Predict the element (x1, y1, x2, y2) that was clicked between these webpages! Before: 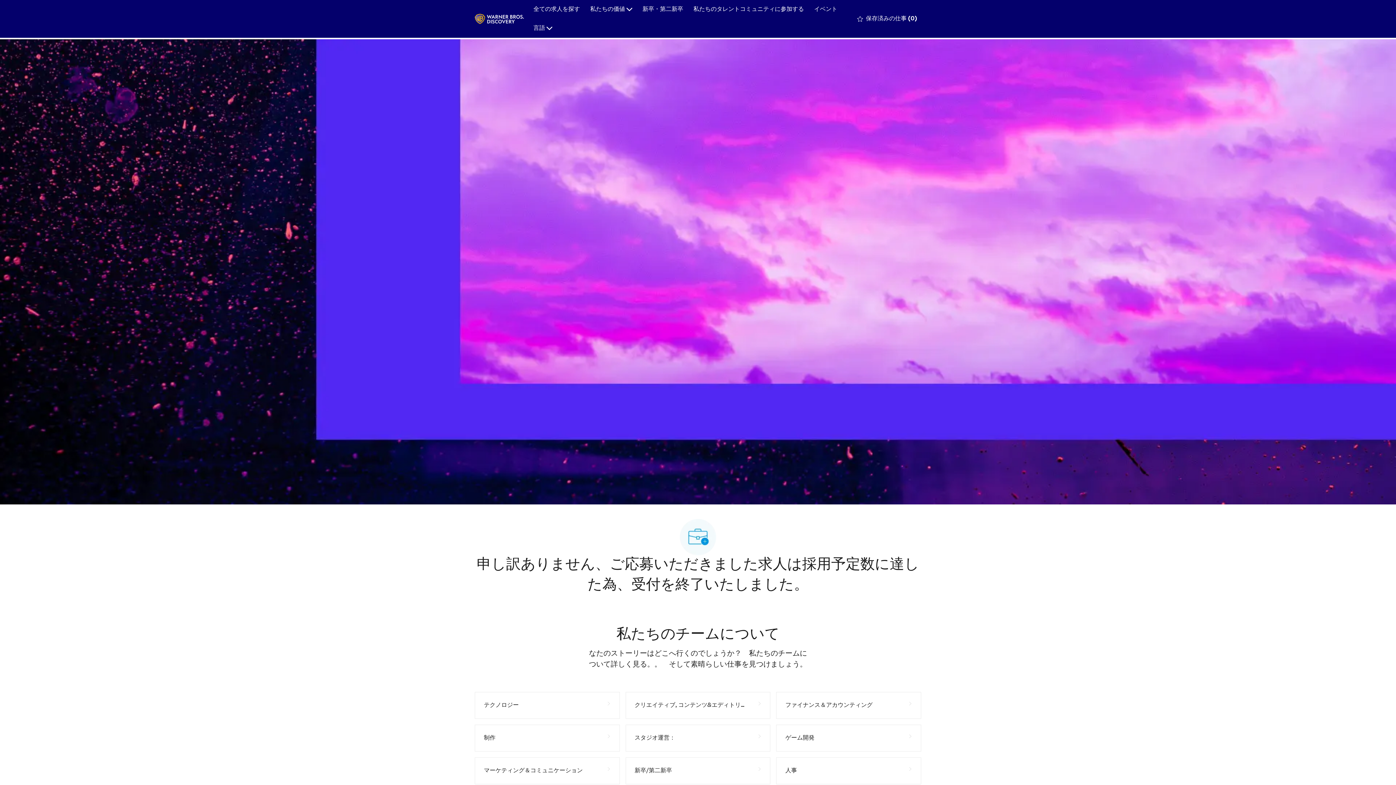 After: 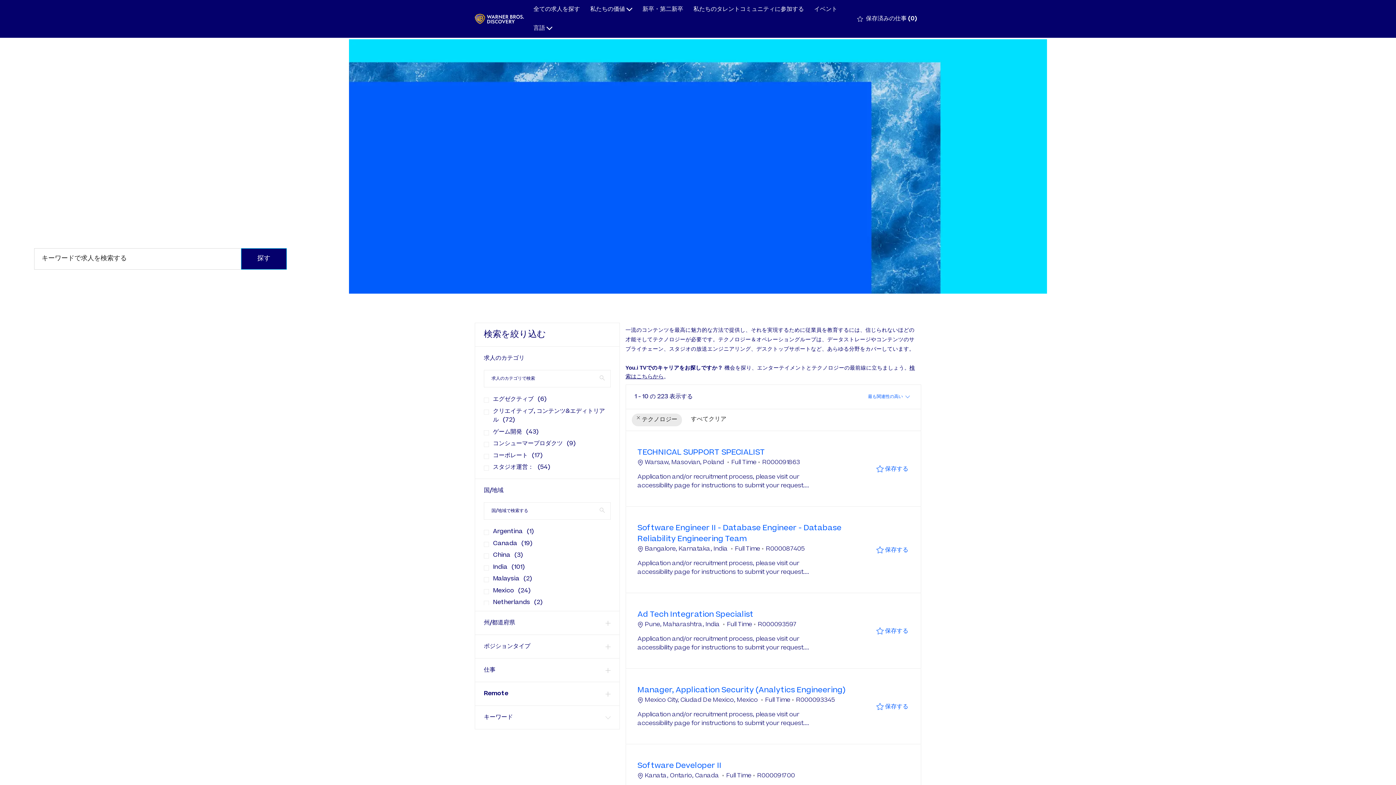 Action: bbox: (474, 692, 619, 719) label: テクノロジー